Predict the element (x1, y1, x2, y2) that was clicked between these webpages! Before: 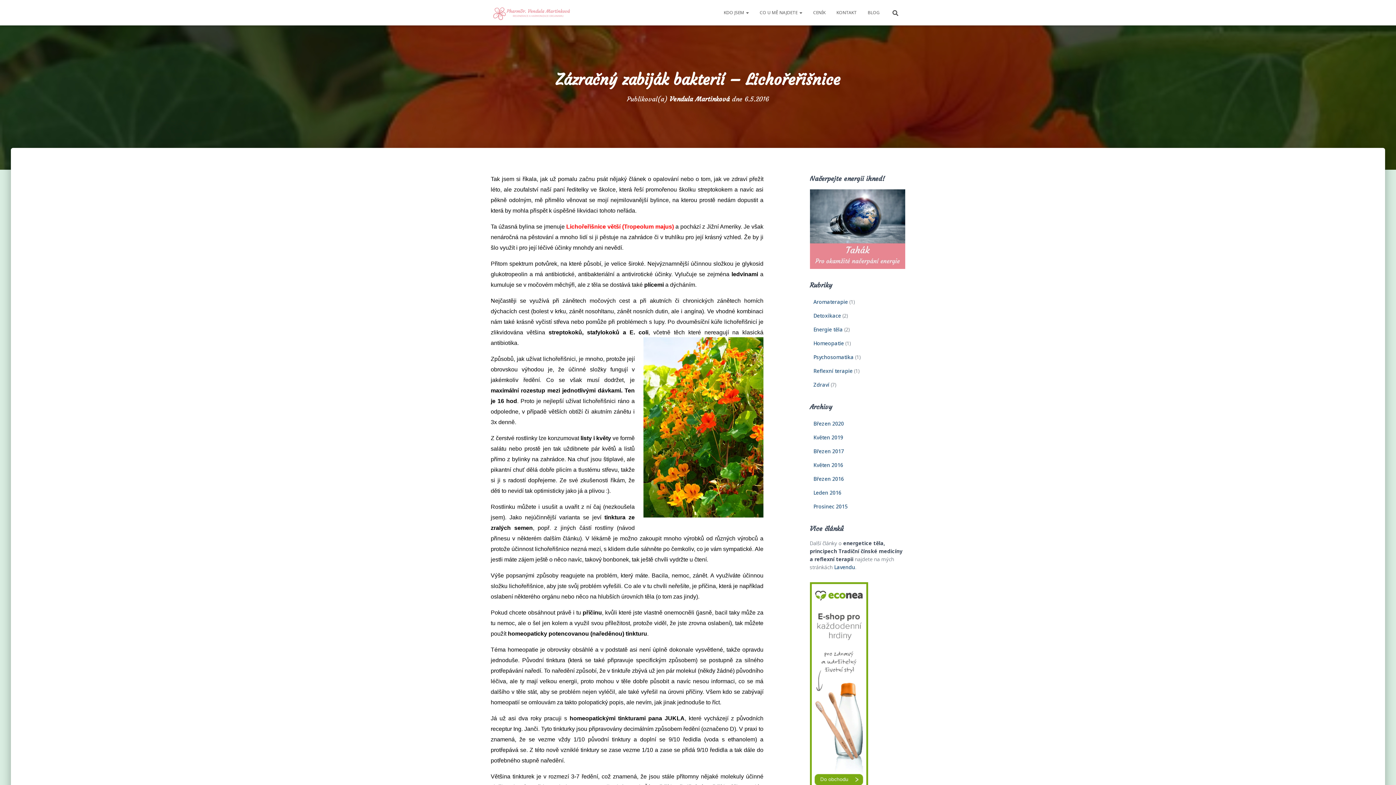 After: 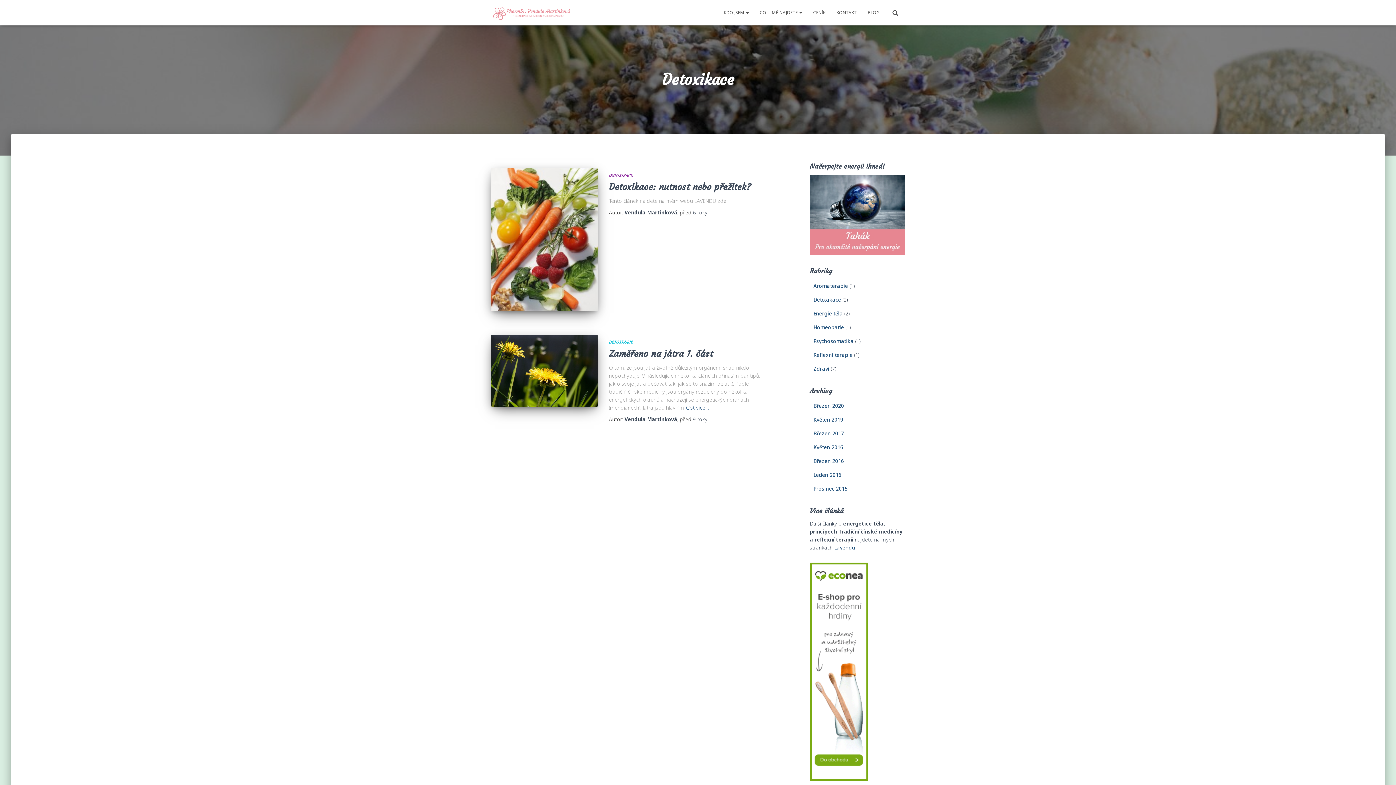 Action: label: Detoxikace bbox: (813, 312, 841, 319)